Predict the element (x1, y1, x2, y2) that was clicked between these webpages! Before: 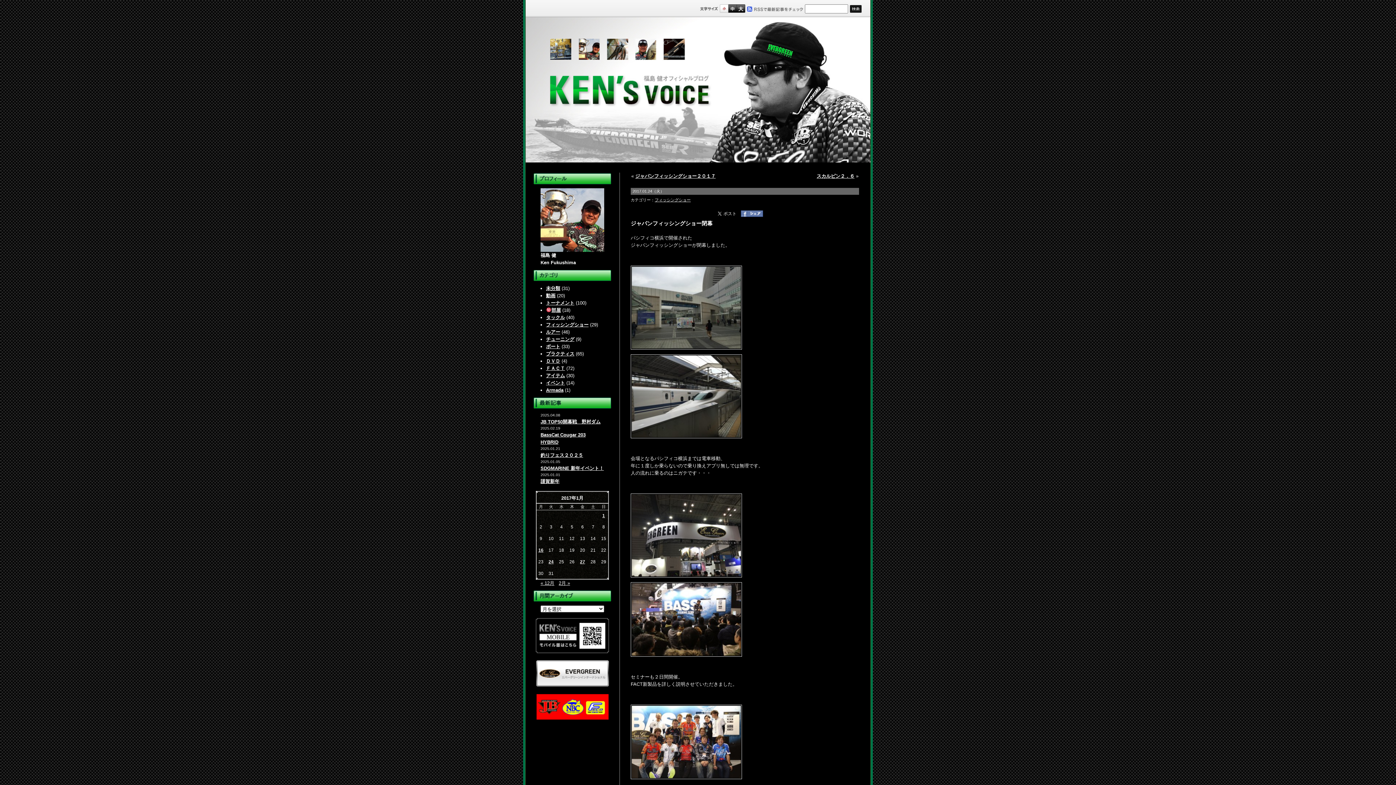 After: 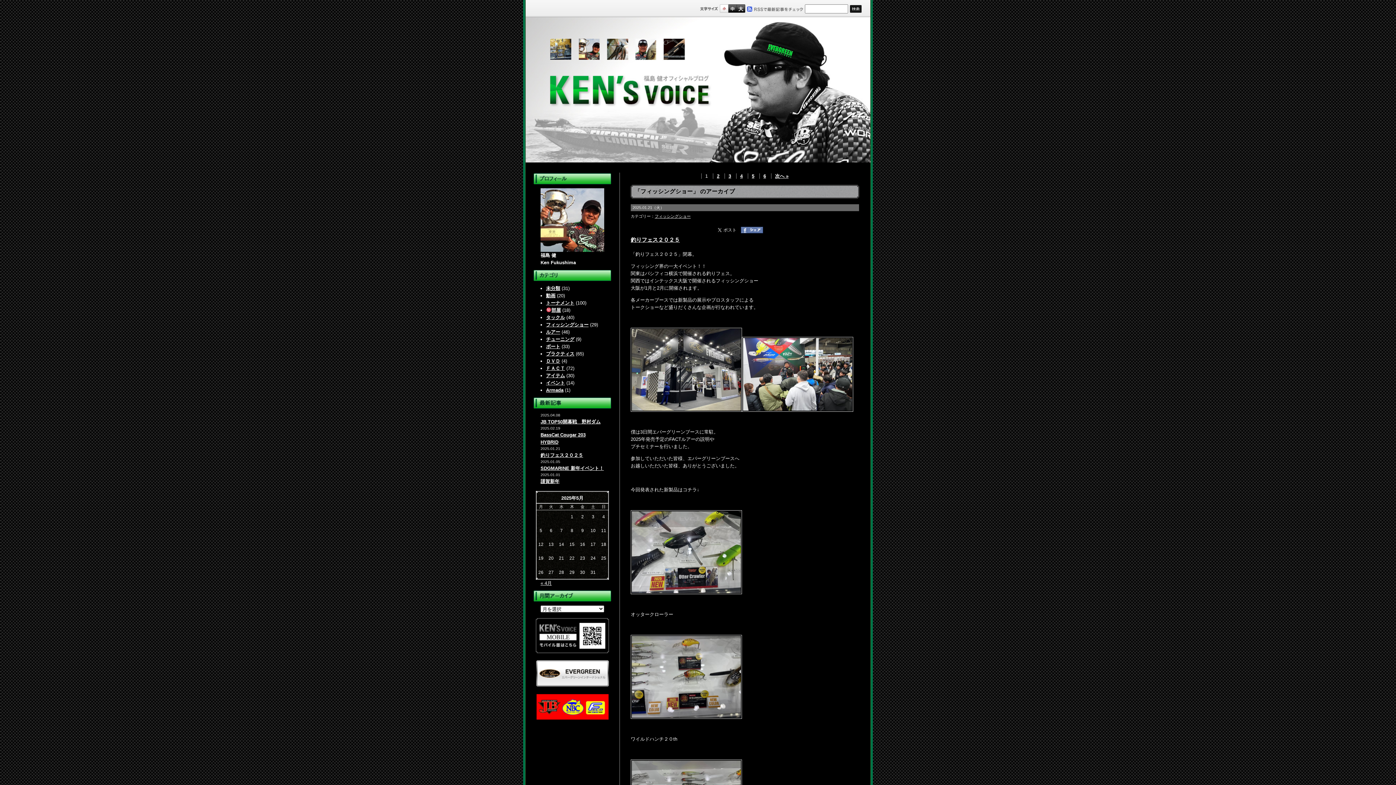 Action: bbox: (546, 322, 588, 327) label: フィッシングショー